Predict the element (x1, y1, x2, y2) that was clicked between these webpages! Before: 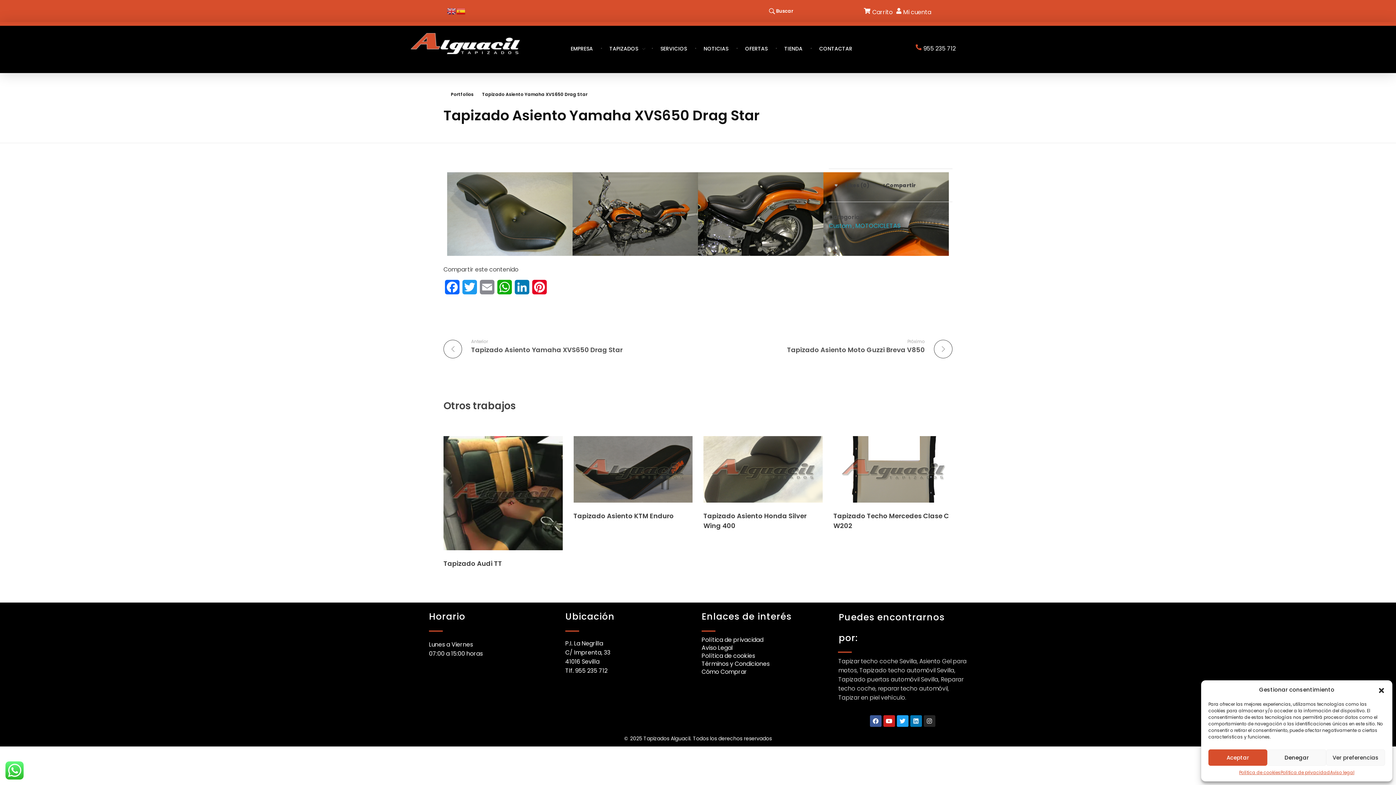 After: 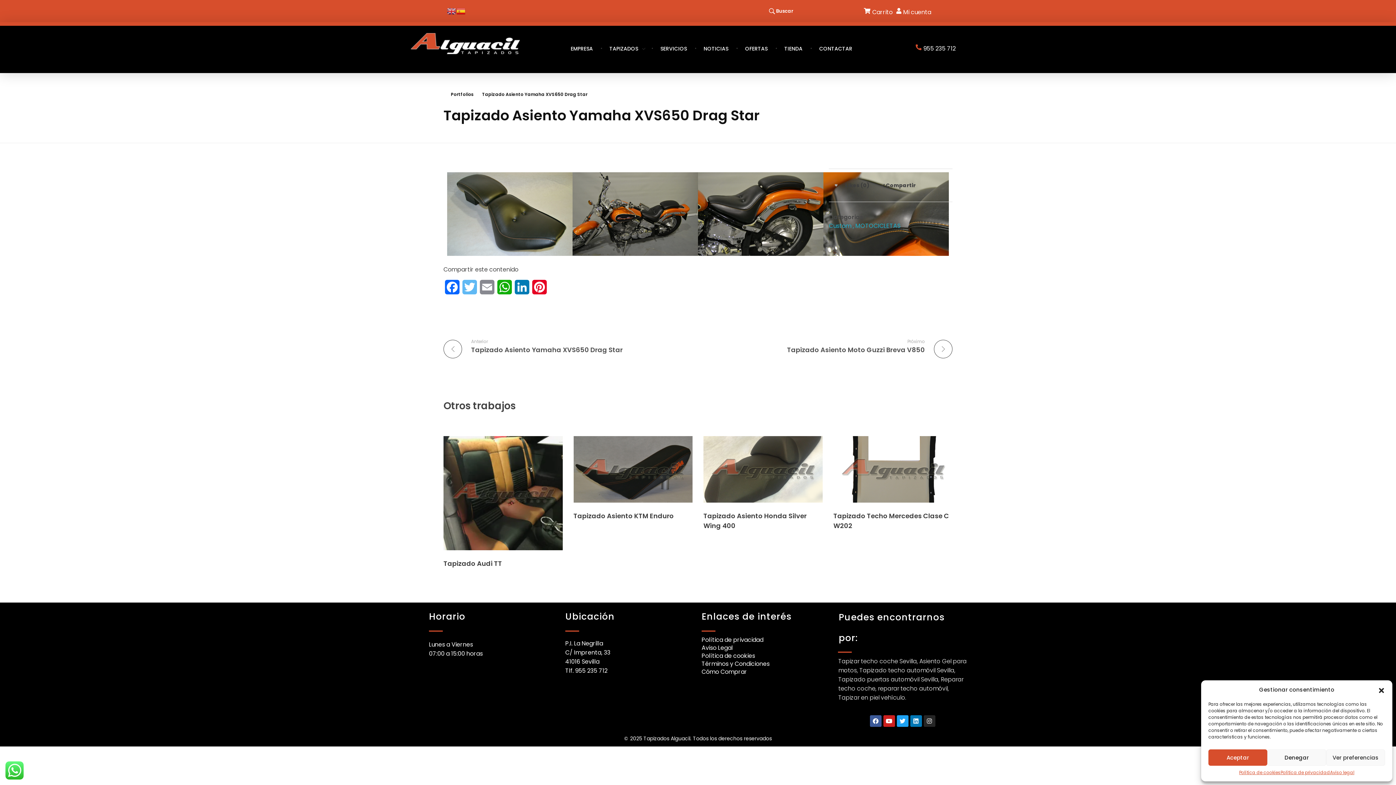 Action: bbox: (461, 280, 478, 300) label: Twitter